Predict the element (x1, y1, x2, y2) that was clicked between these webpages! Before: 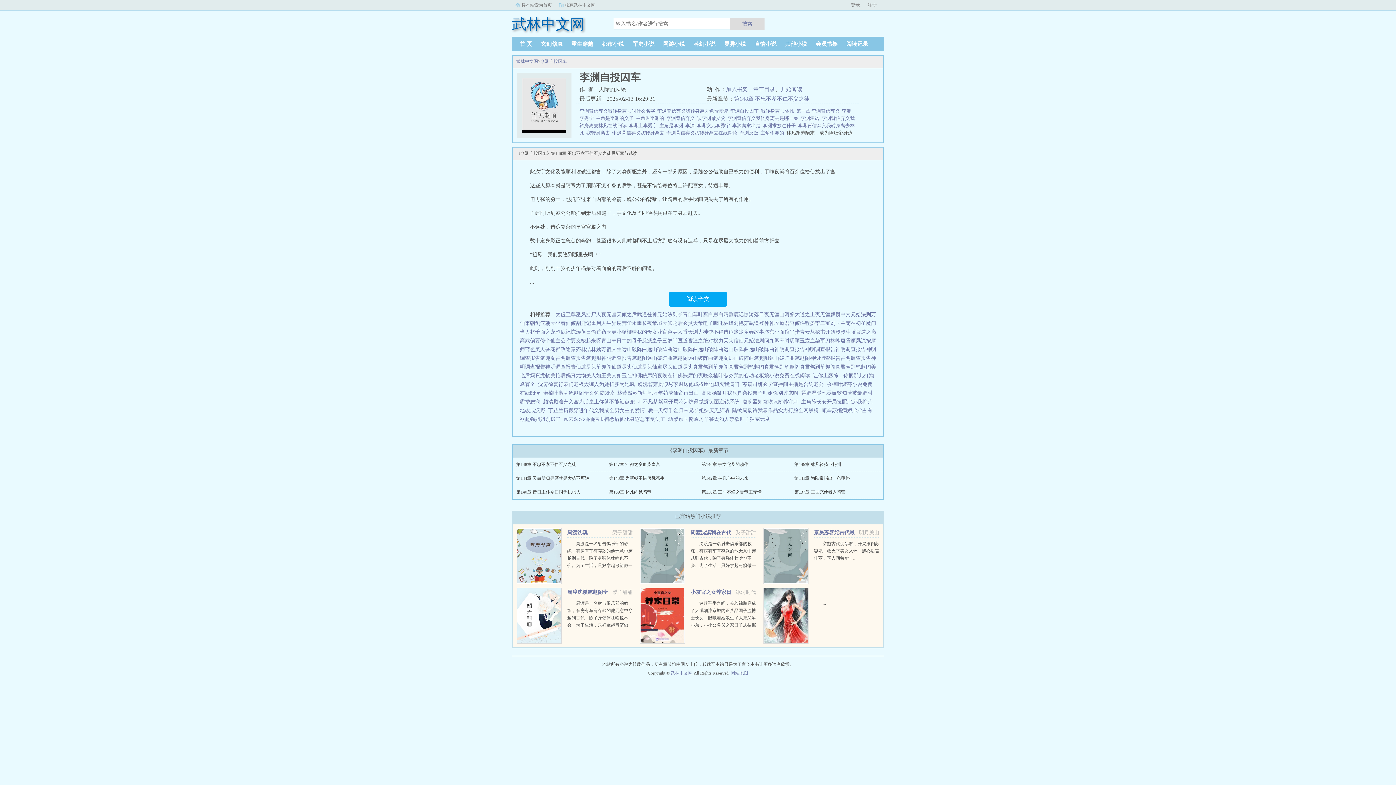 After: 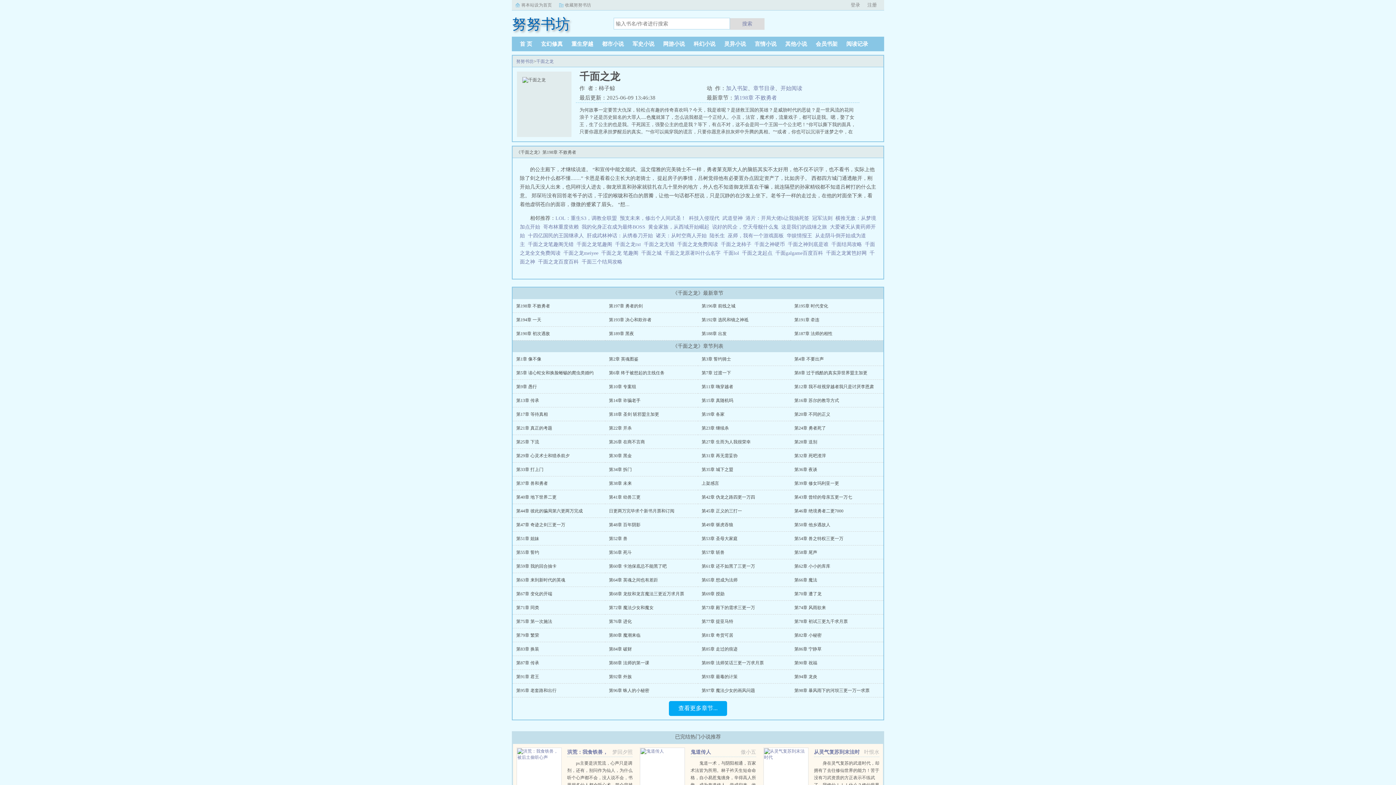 Action: bbox: (535, 329, 555, 334) label: 千面之龙